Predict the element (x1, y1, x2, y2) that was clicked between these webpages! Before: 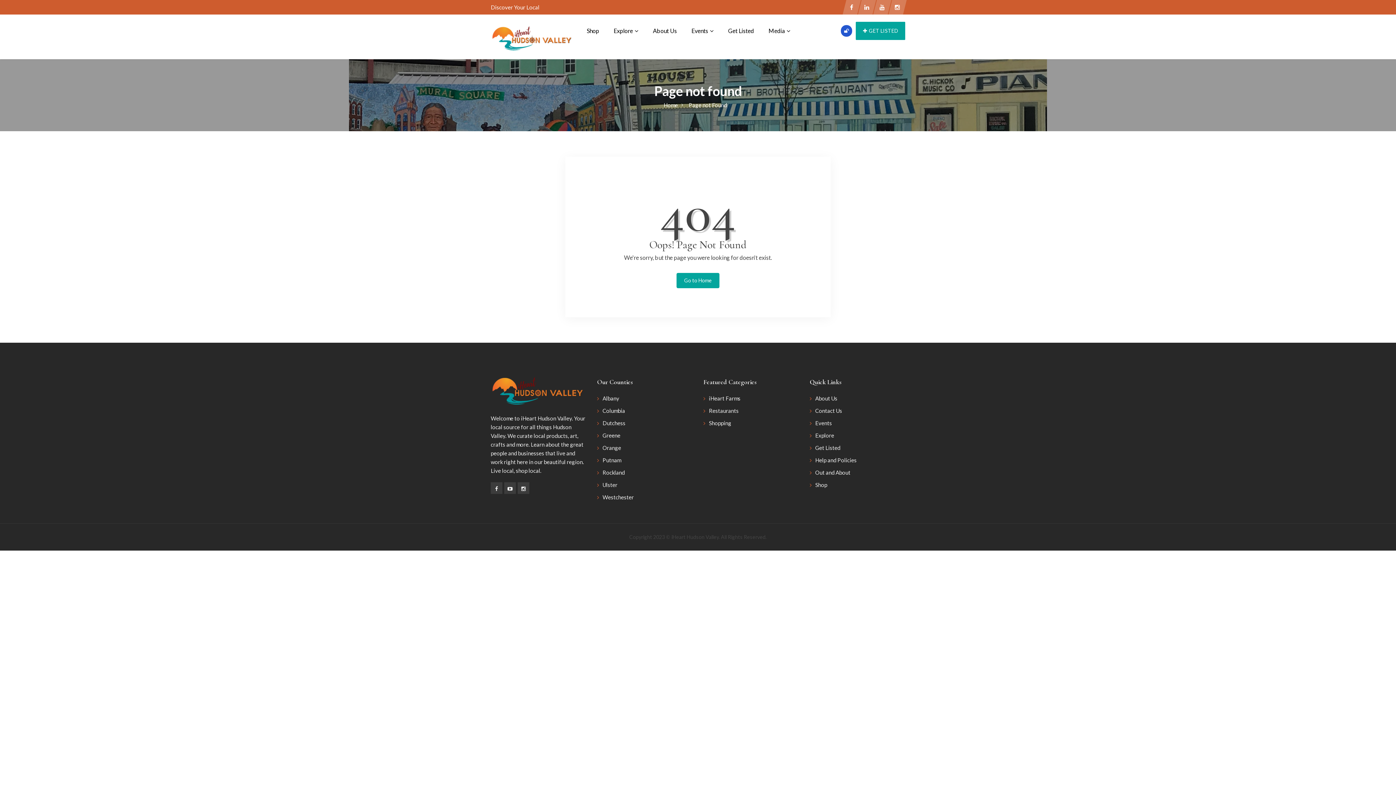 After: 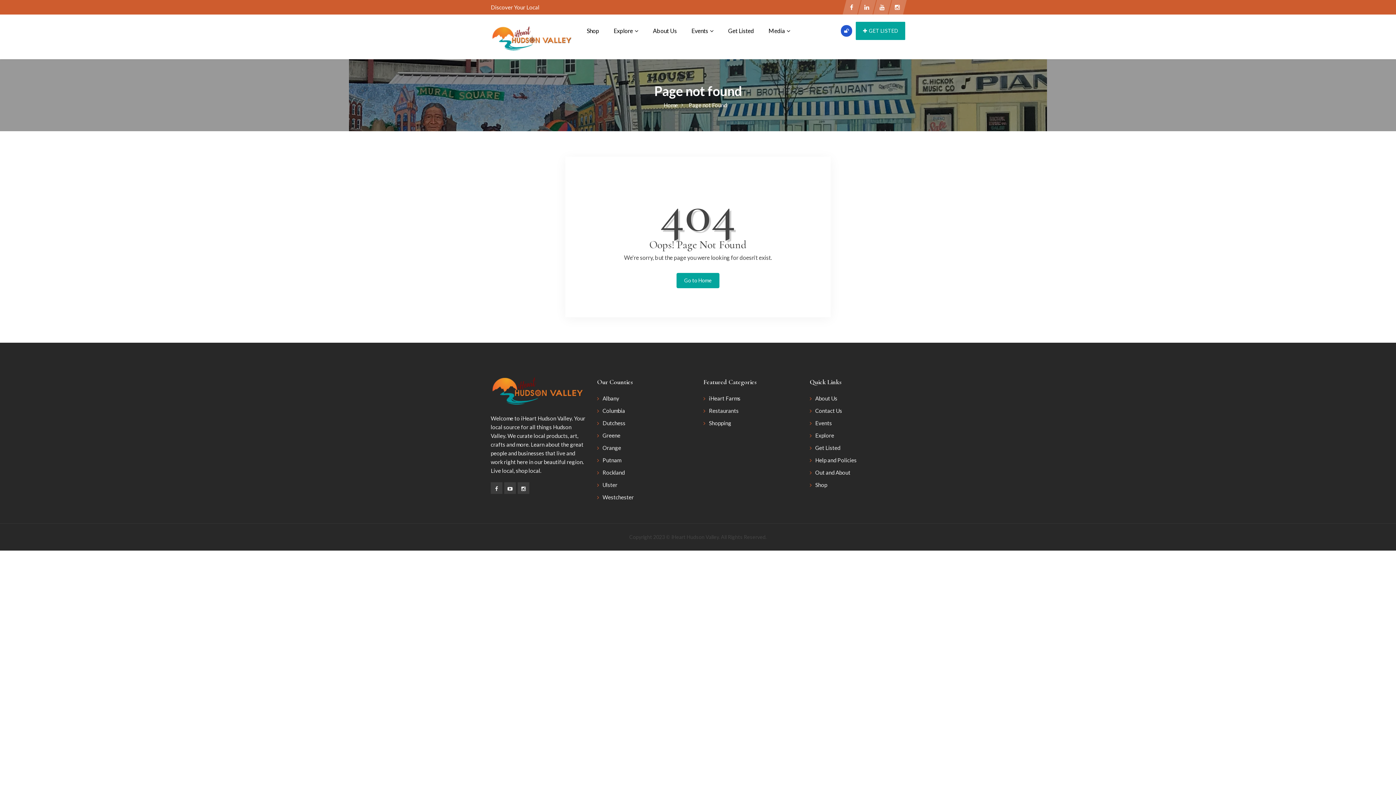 Action: label: Page not Found bbox: (688, 100, 727, 109)